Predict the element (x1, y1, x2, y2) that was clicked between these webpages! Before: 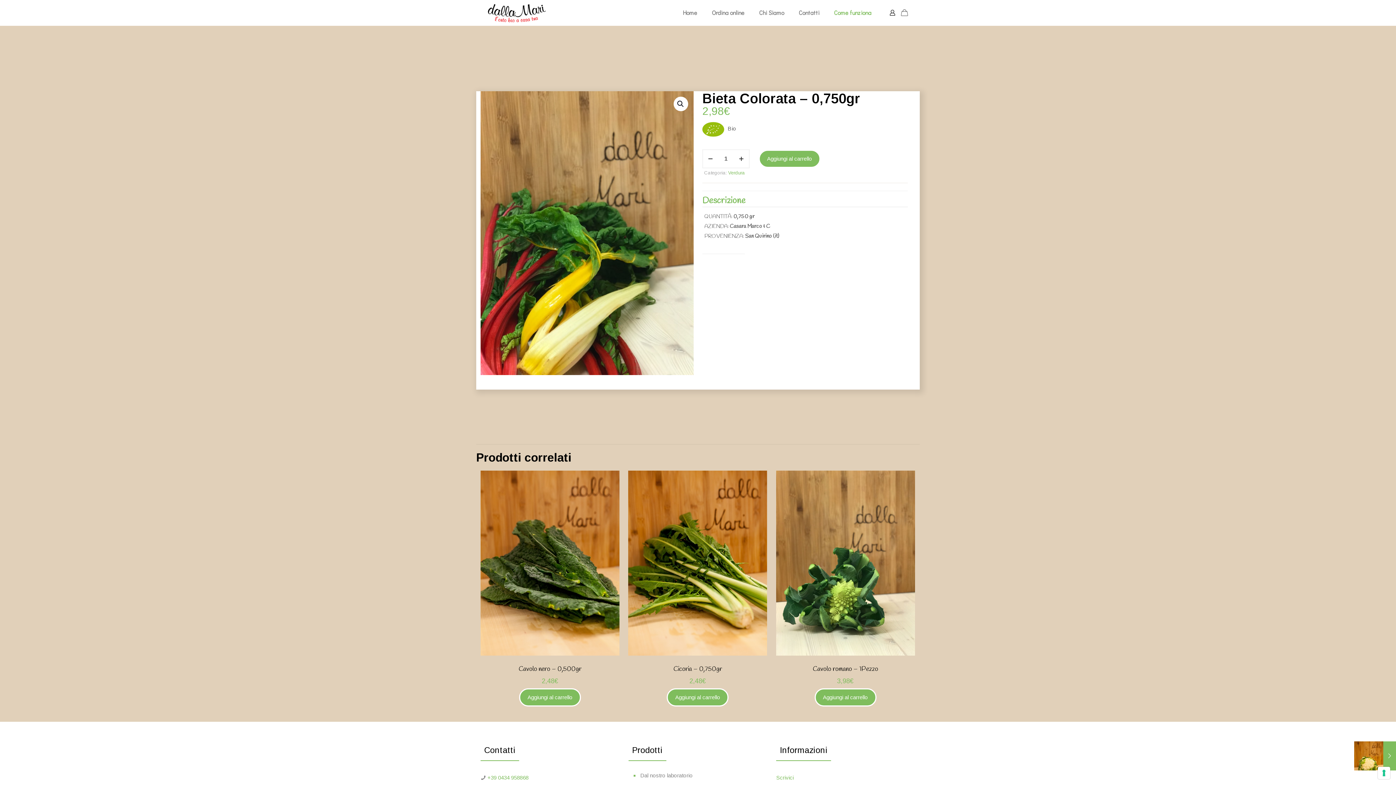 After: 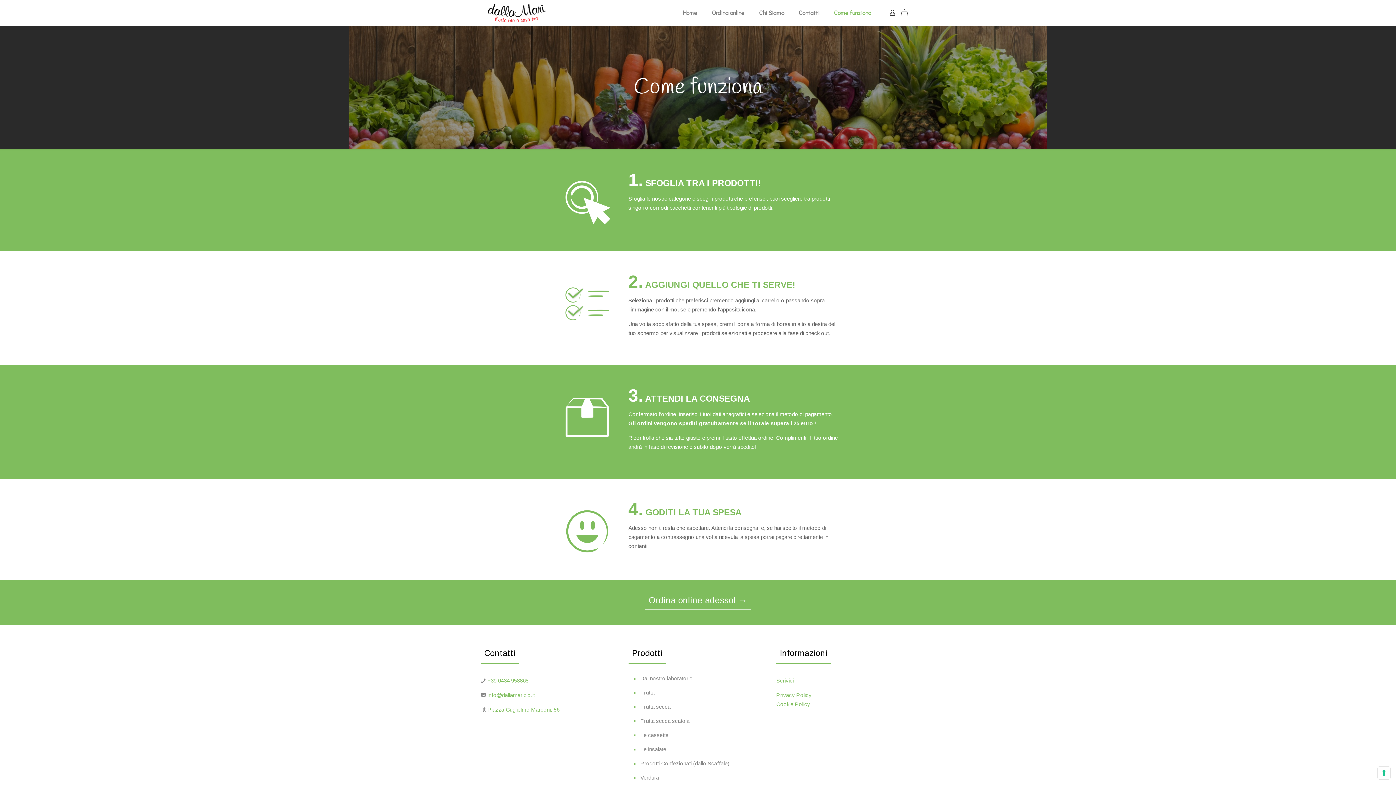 Action: bbox: (826, 0, 878, 25) label: Come funziona